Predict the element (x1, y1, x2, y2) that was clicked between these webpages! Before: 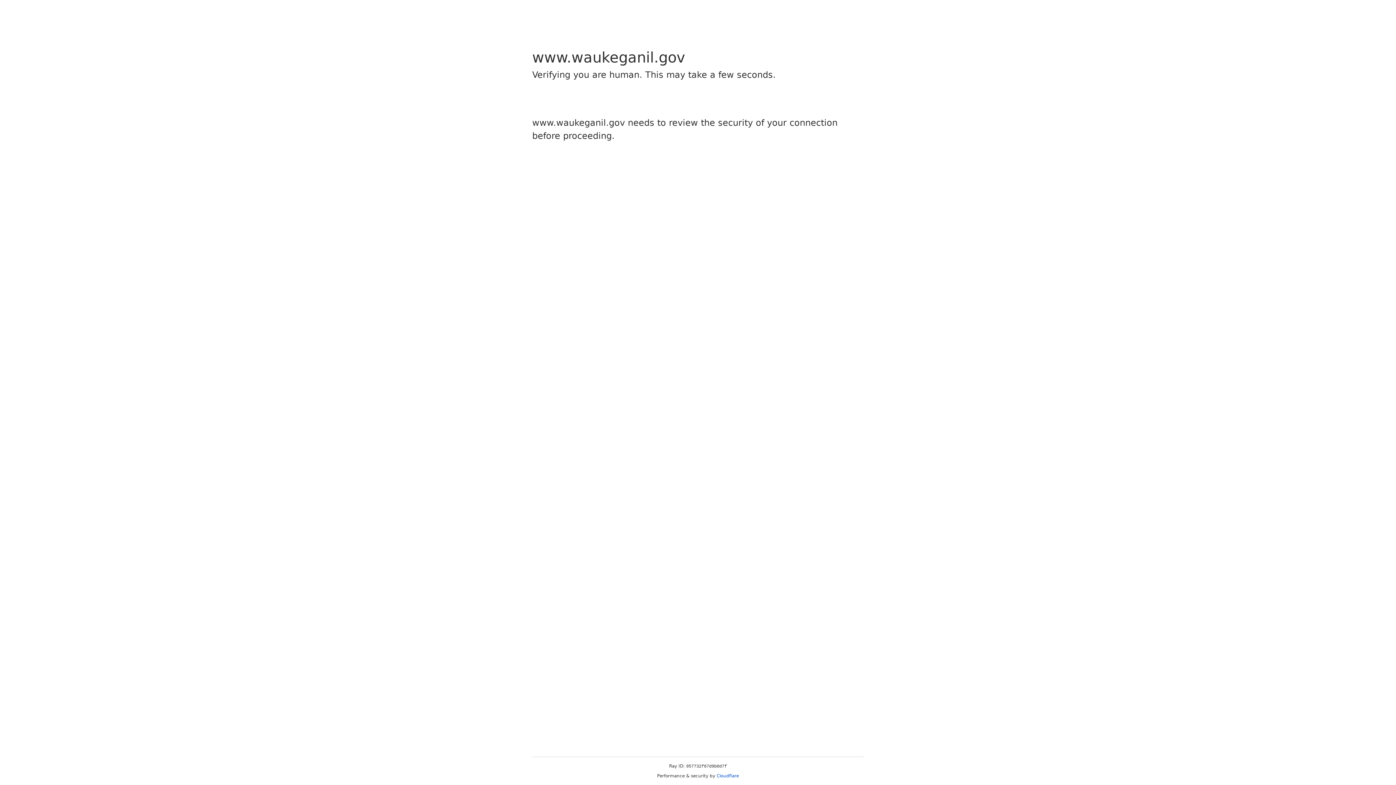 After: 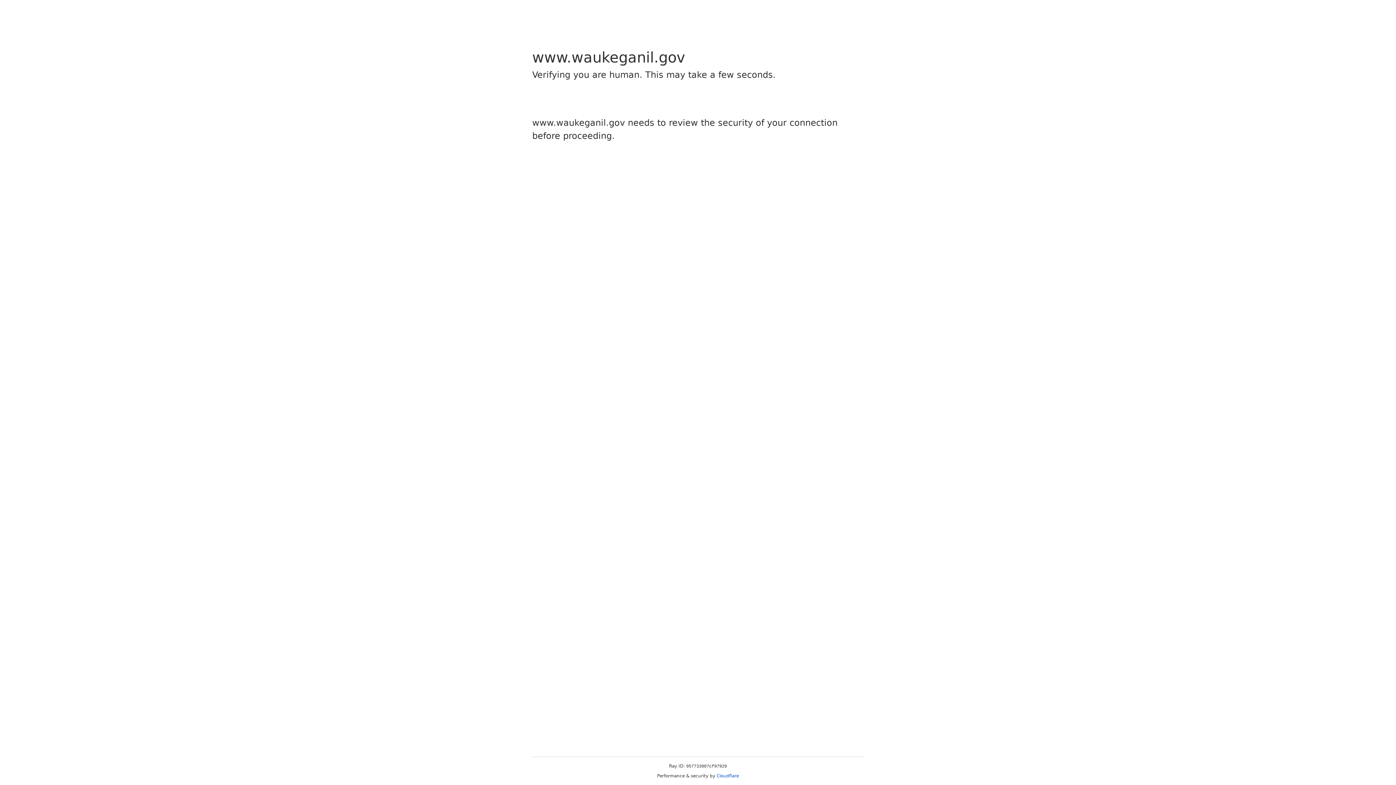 Action: bbox: (716, 773, 739, 778) label: Cloudflare